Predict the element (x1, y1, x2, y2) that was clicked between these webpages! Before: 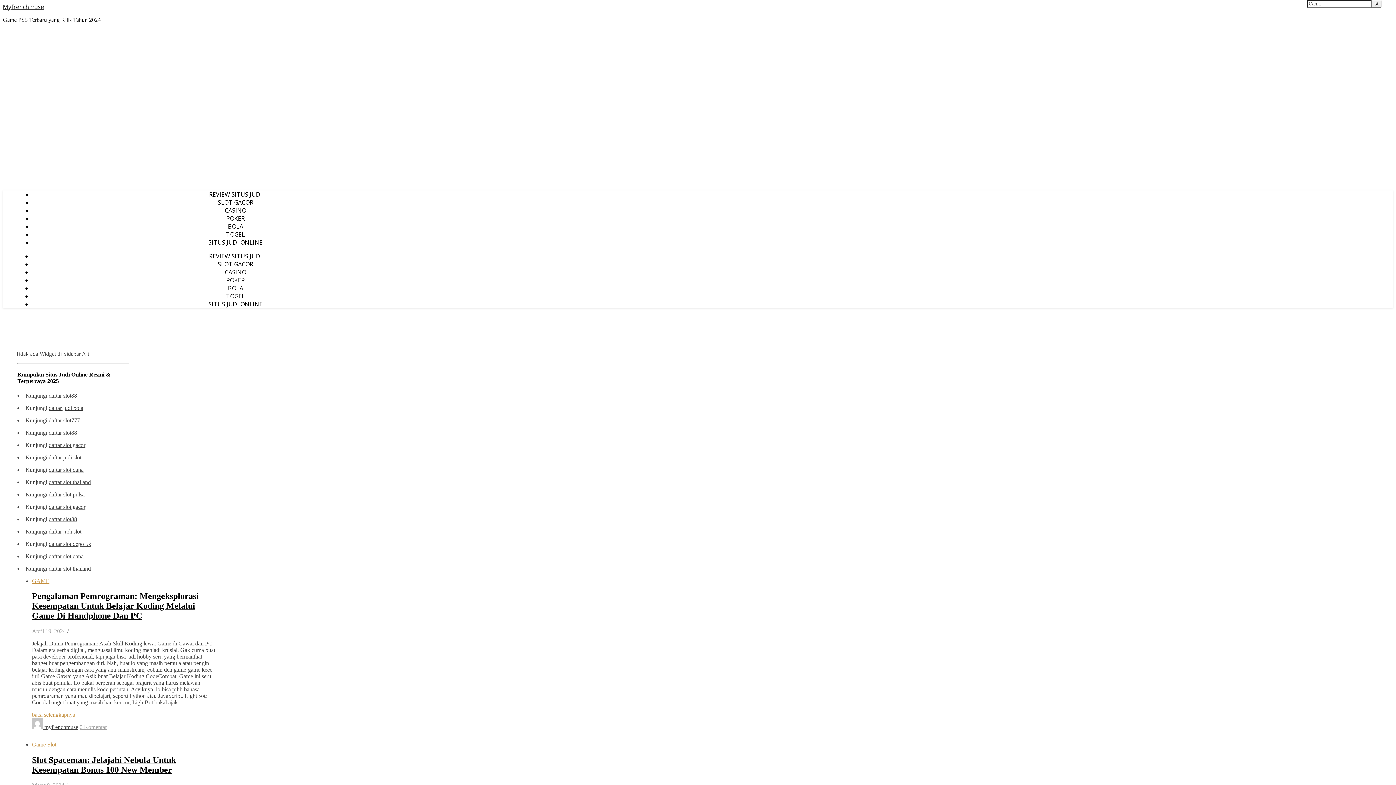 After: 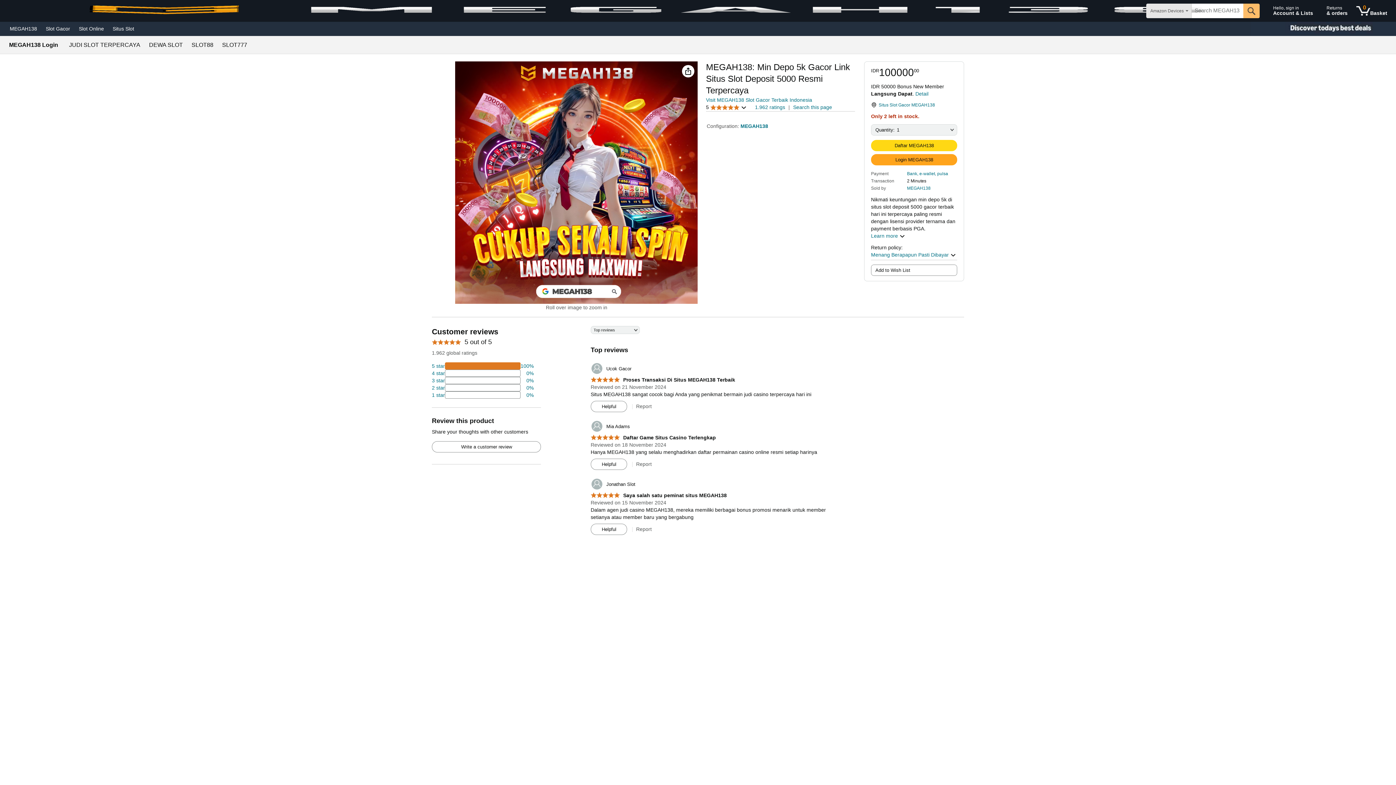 Action: label: daftar slot dana bbox: (48, 553, 83, 559)